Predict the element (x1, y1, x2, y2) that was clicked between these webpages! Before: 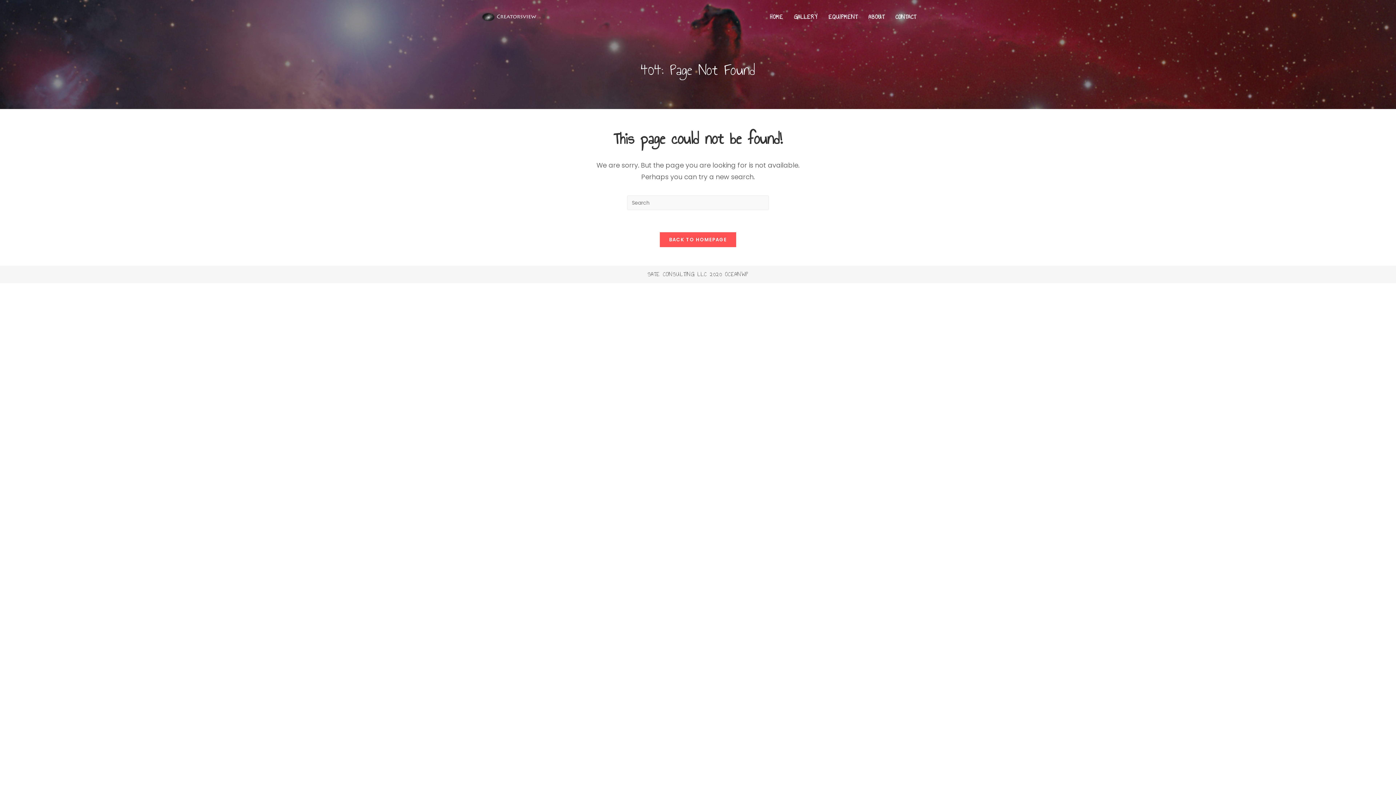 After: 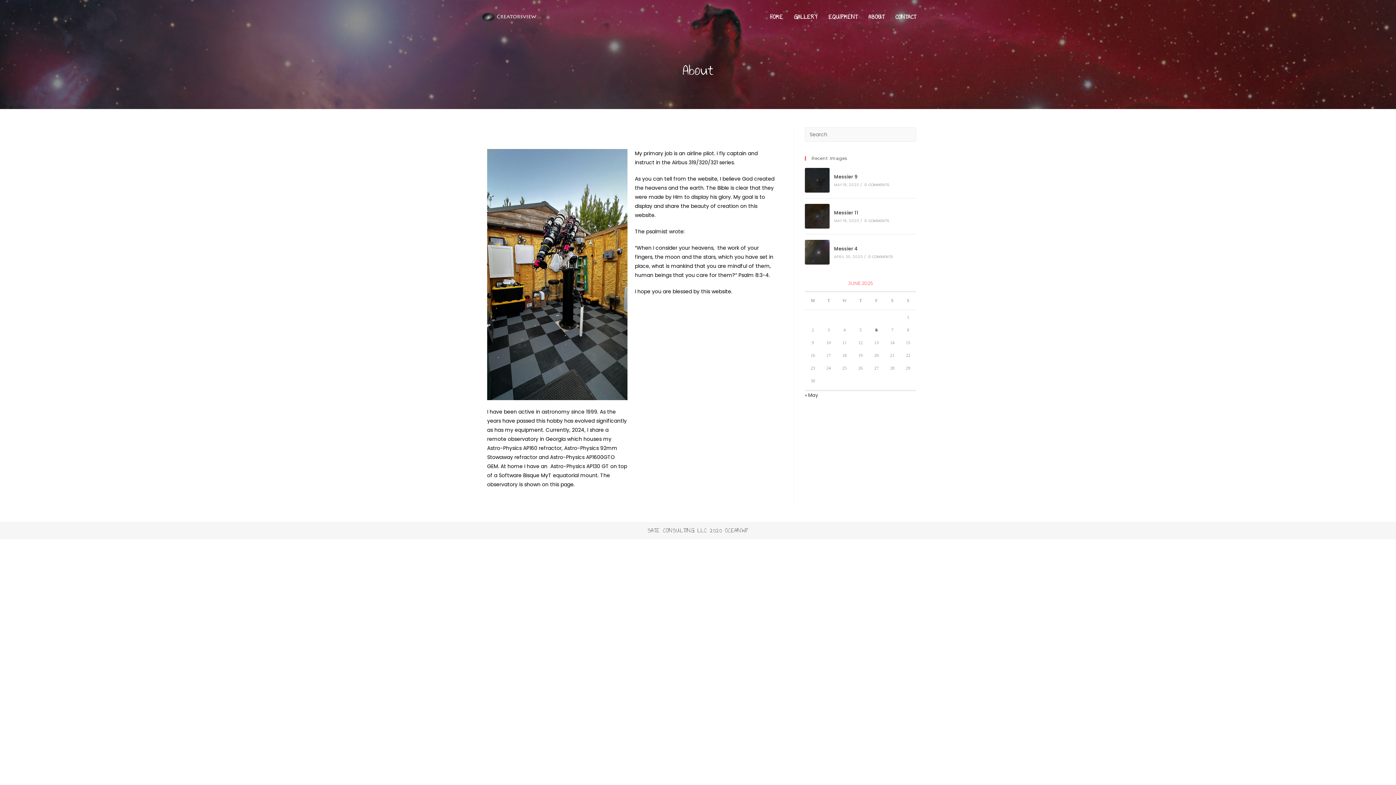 Action: label: ABOUT bbox: (863, 0, 890, 34)